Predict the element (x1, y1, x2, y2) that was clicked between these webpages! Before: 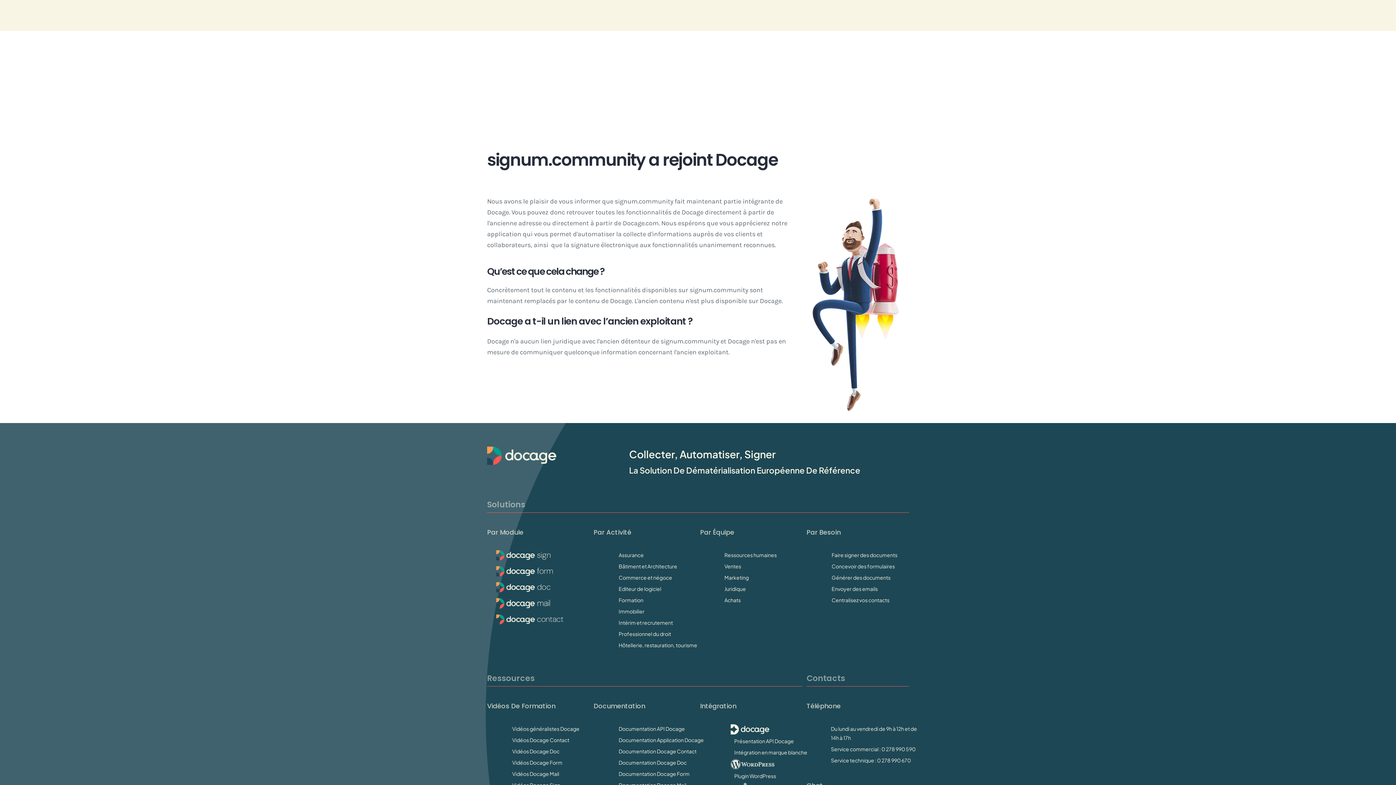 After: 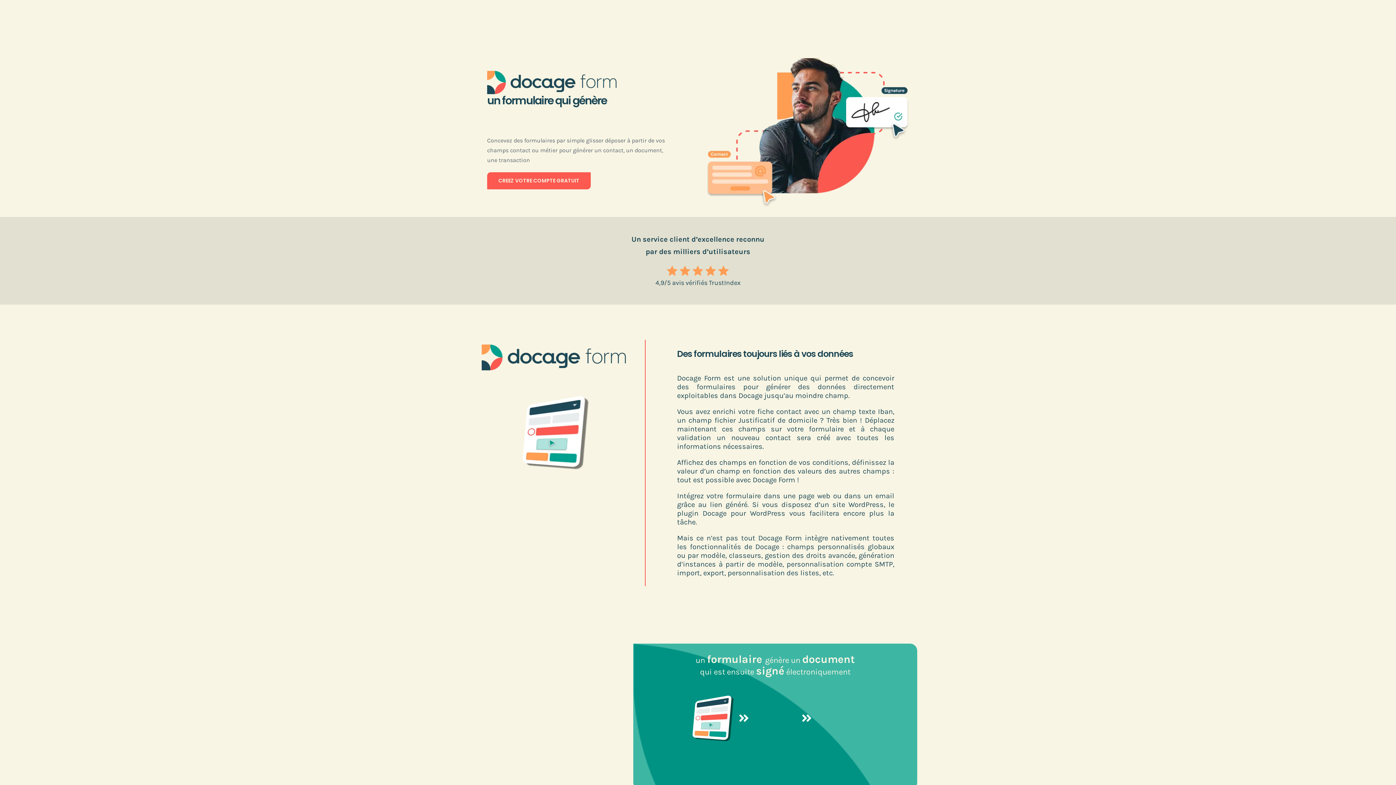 Action: bbox: (496, 567, 553, 575)